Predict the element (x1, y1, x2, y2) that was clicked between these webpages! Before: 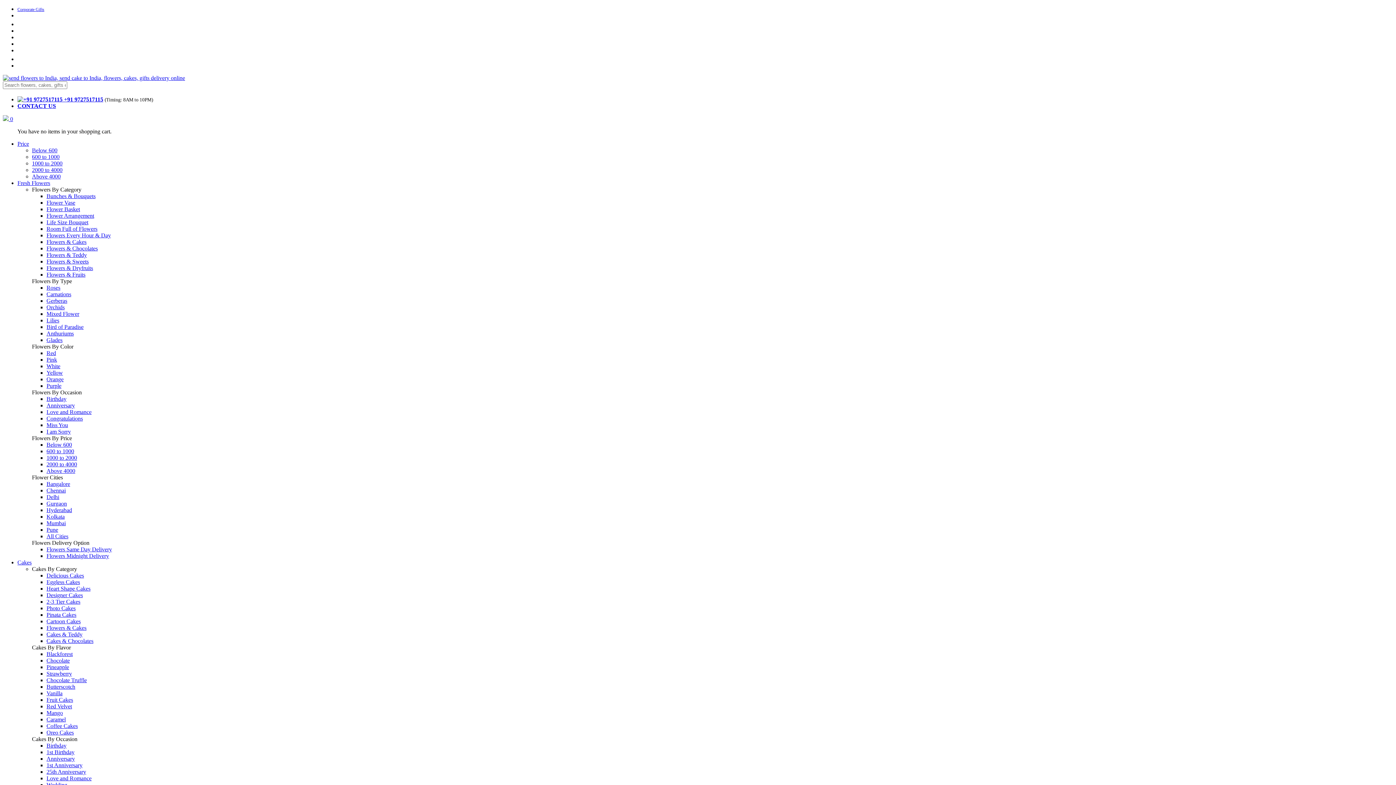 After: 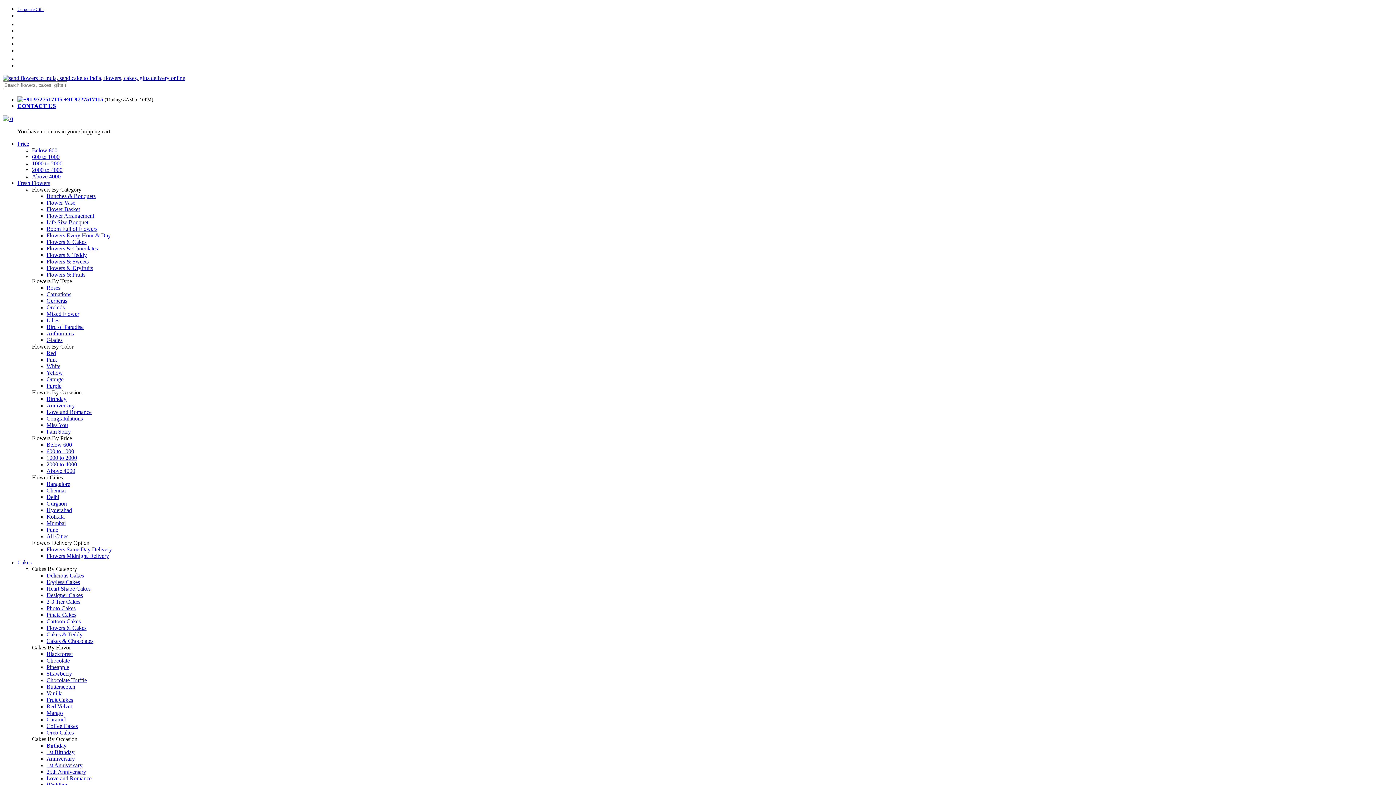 Action: bbox: (46, 468, 75, 474) label: Above 4000